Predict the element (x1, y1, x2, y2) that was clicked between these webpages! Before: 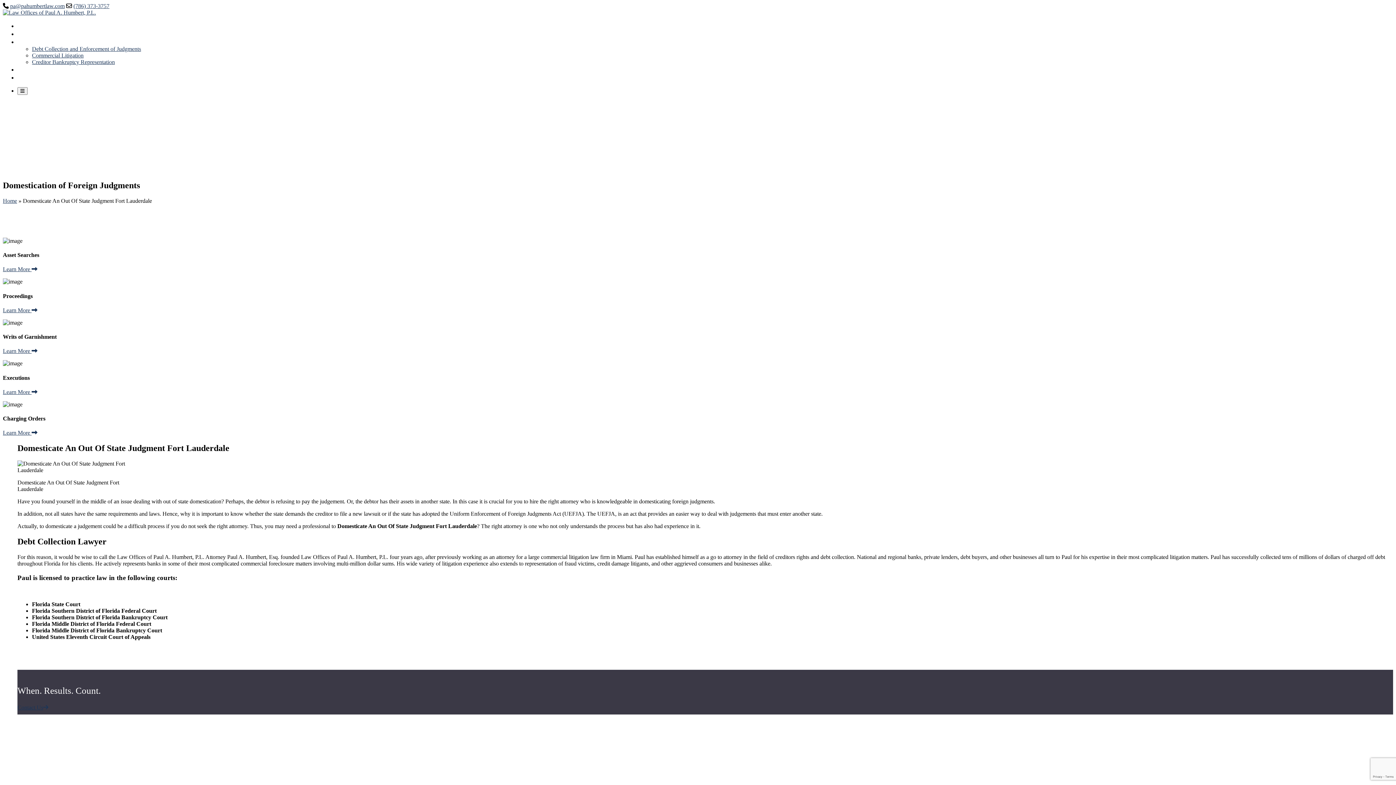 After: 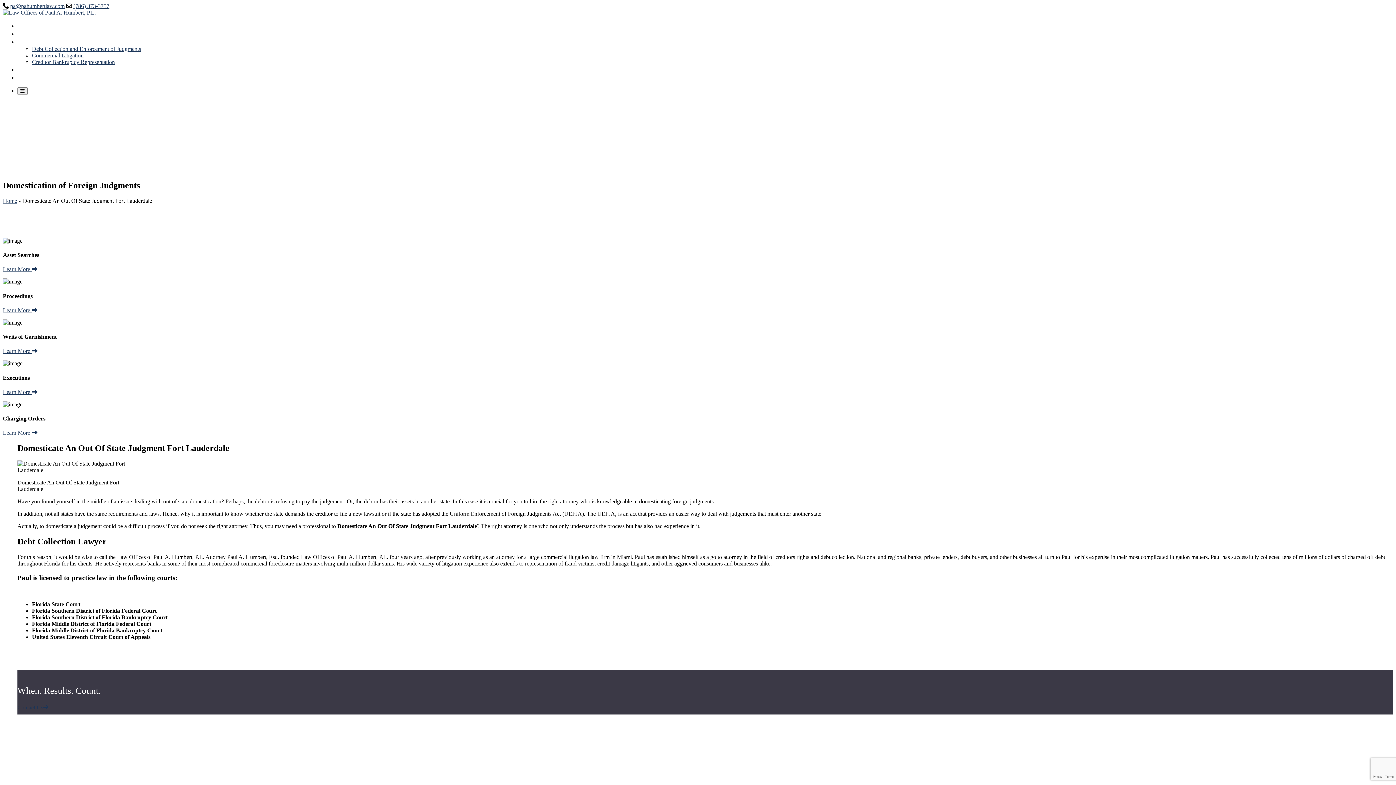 Action: bbox: (73, 2, 109, 9) label: (786) 373-3757